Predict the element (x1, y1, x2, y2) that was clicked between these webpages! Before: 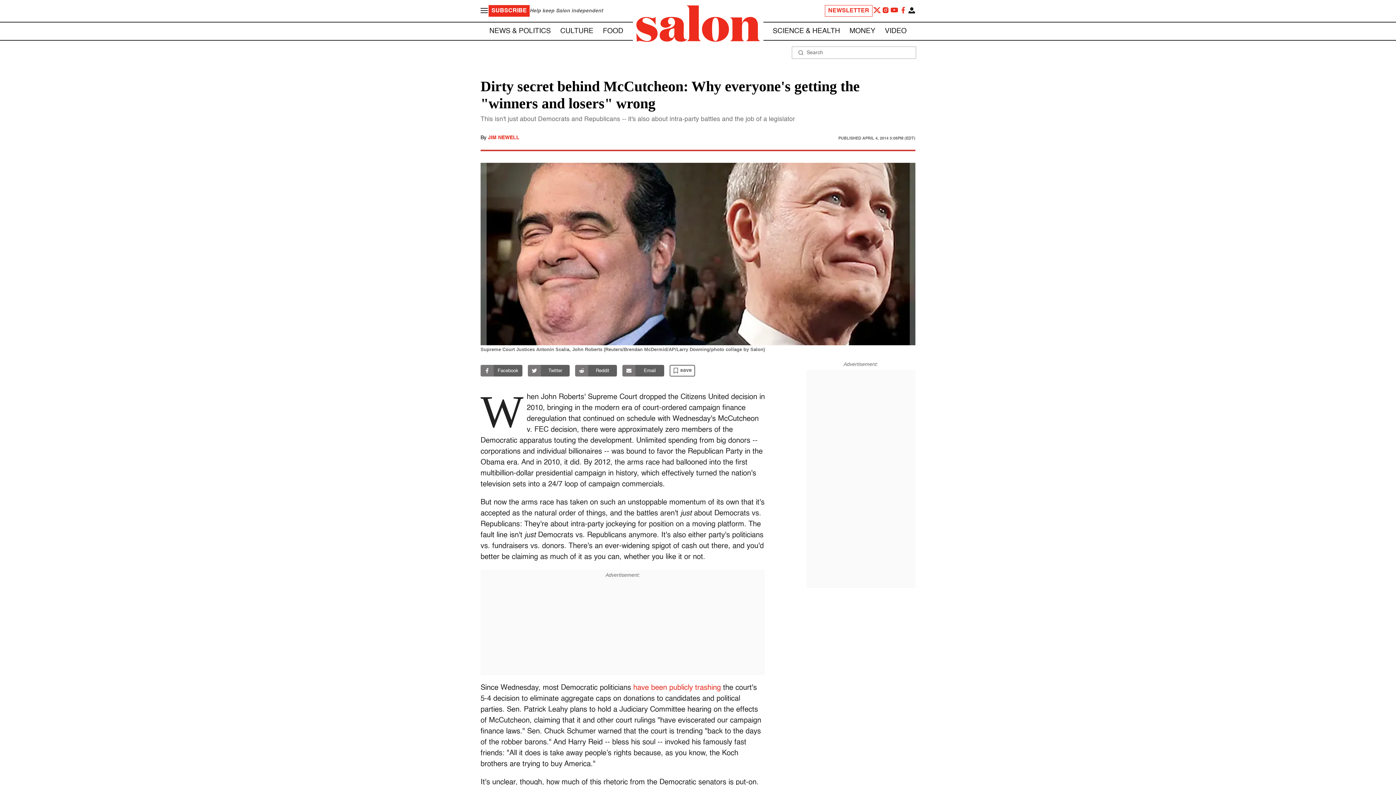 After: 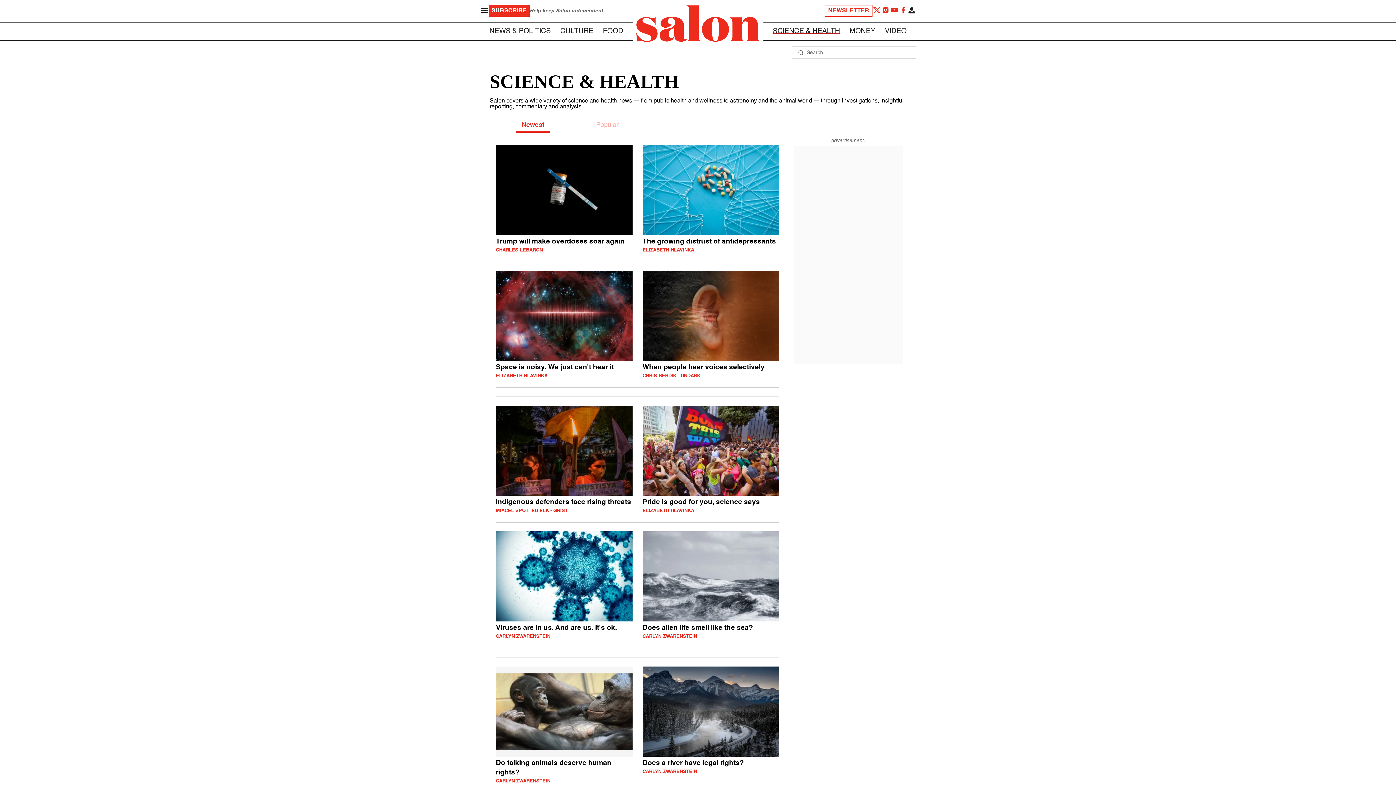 Action: bbox: (772, 27, 840, 34) label: SCIENCE & HEALTH